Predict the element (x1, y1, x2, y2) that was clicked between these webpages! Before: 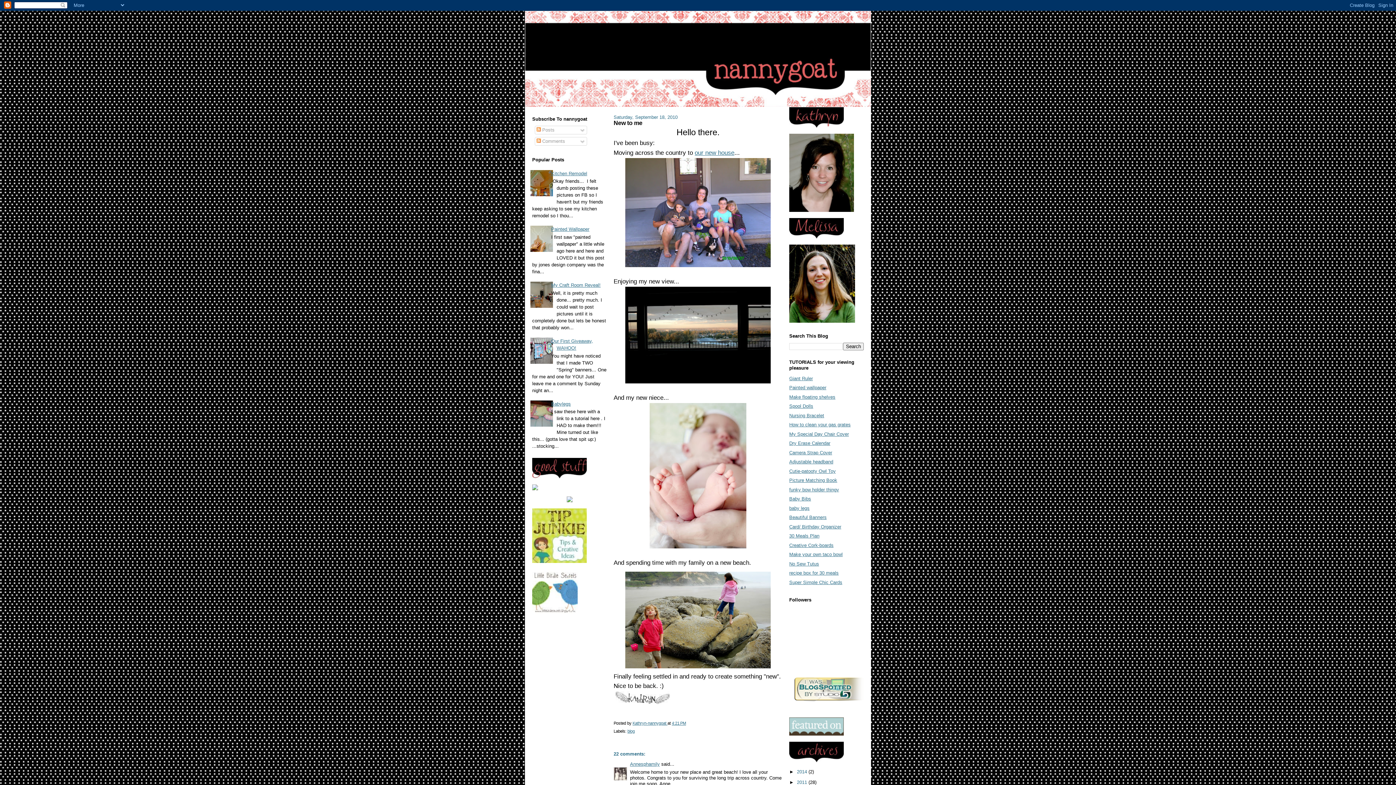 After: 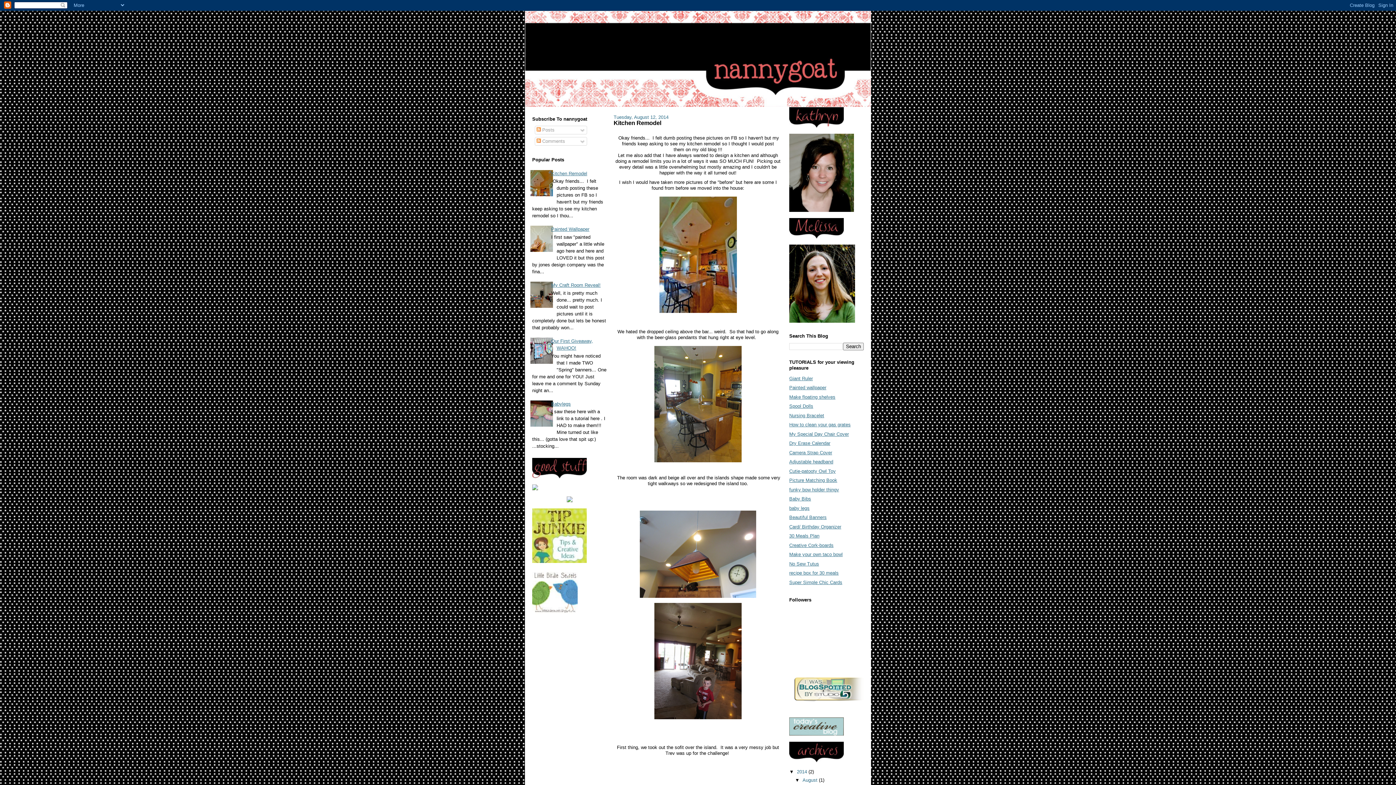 Action: bbox: (551, 170, 587, 176) label: Kitchen Remodel